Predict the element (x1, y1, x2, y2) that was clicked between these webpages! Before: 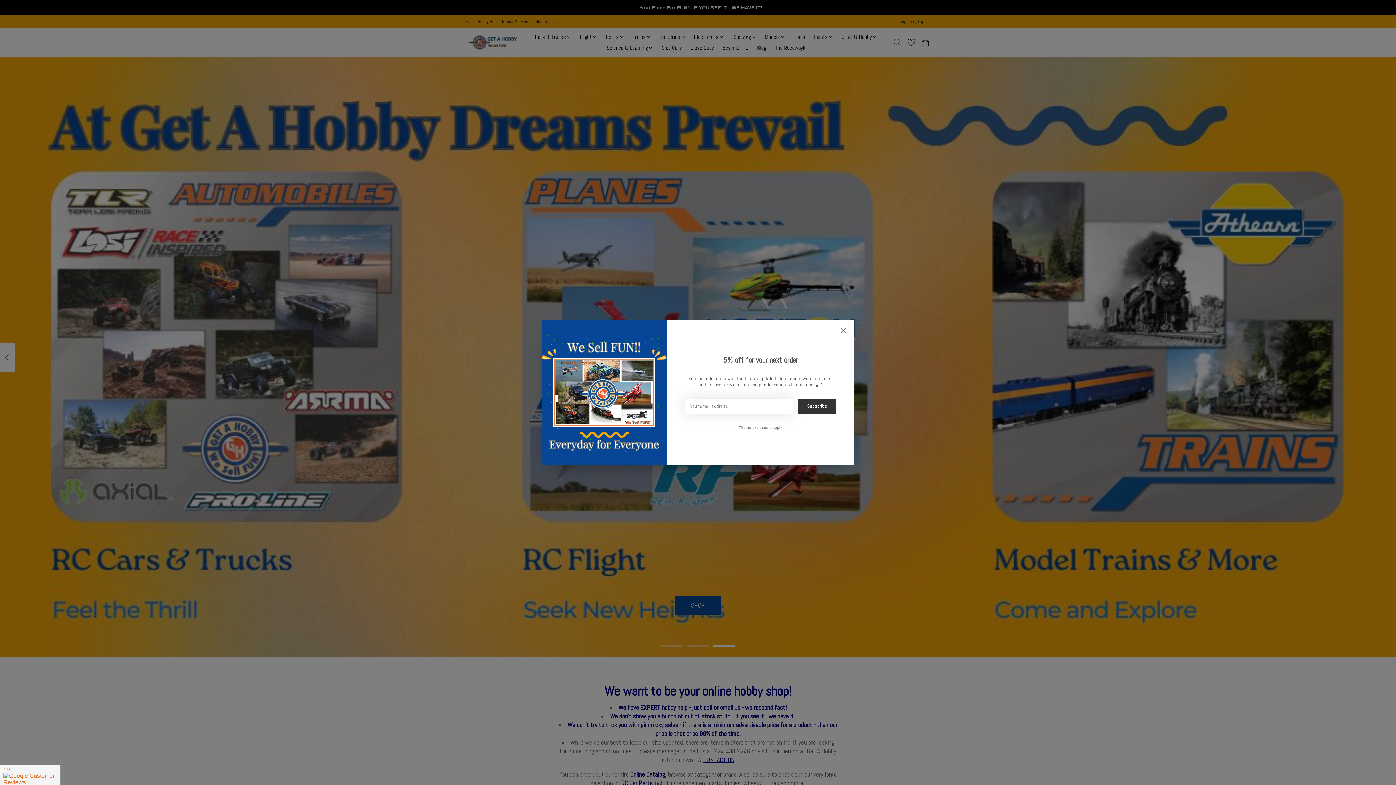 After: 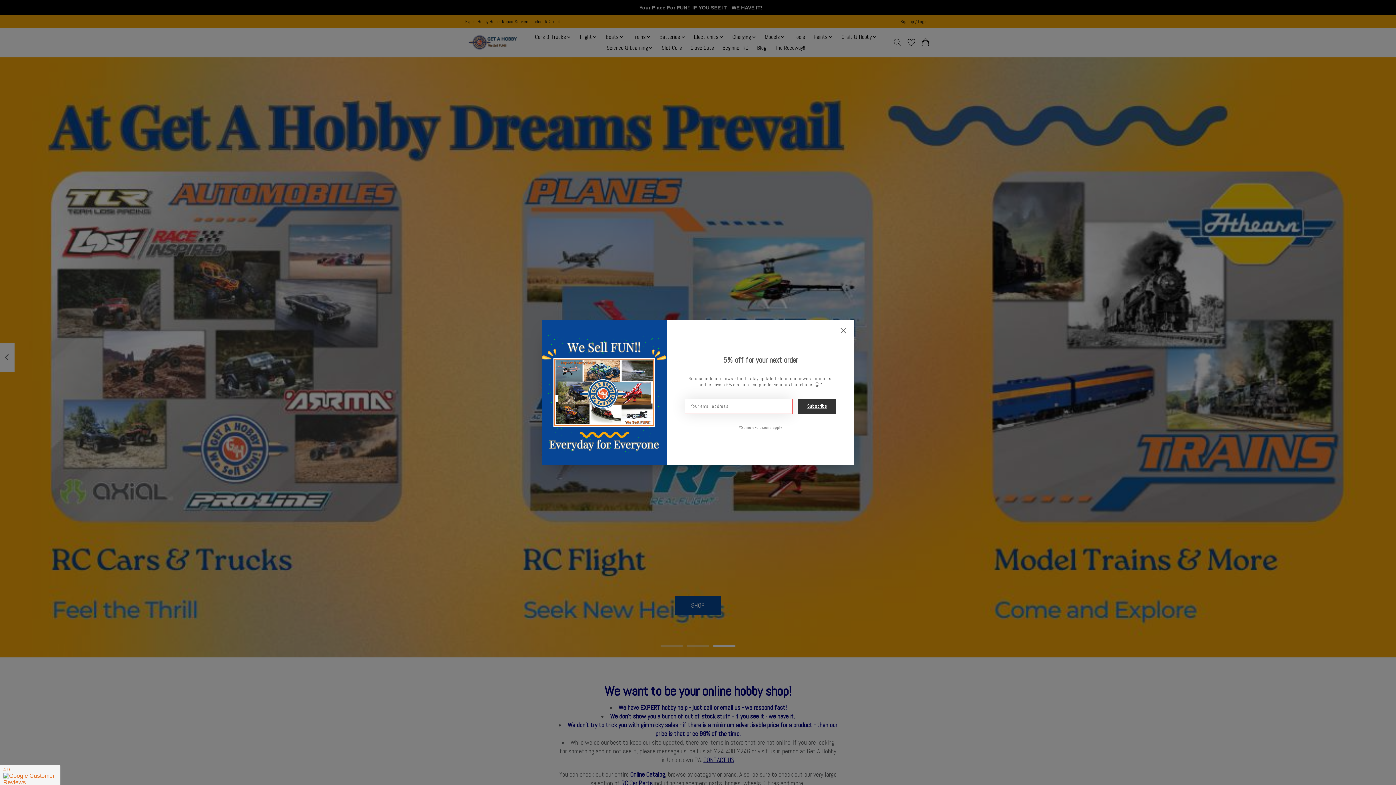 Action: bbox: (798, 398, 836, 414) label: Subscribe